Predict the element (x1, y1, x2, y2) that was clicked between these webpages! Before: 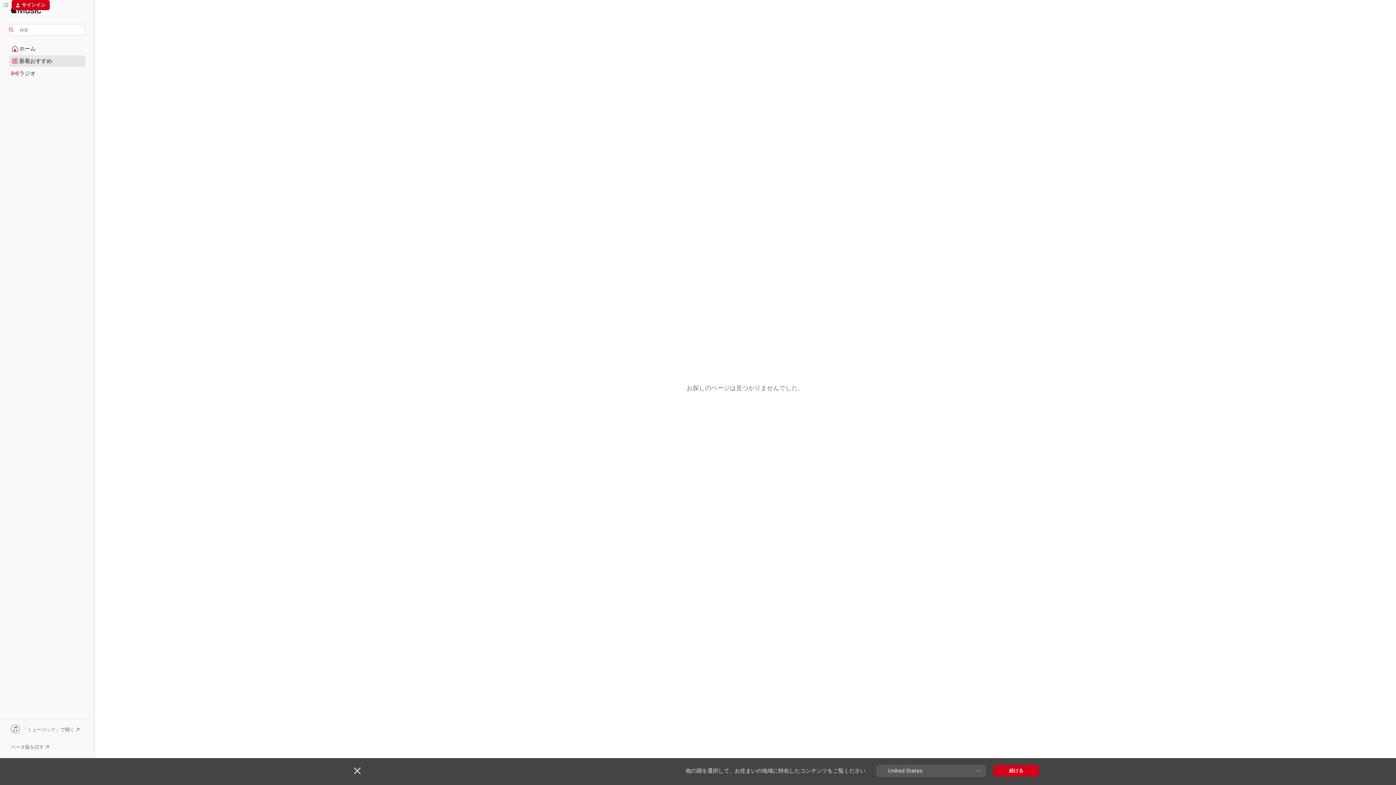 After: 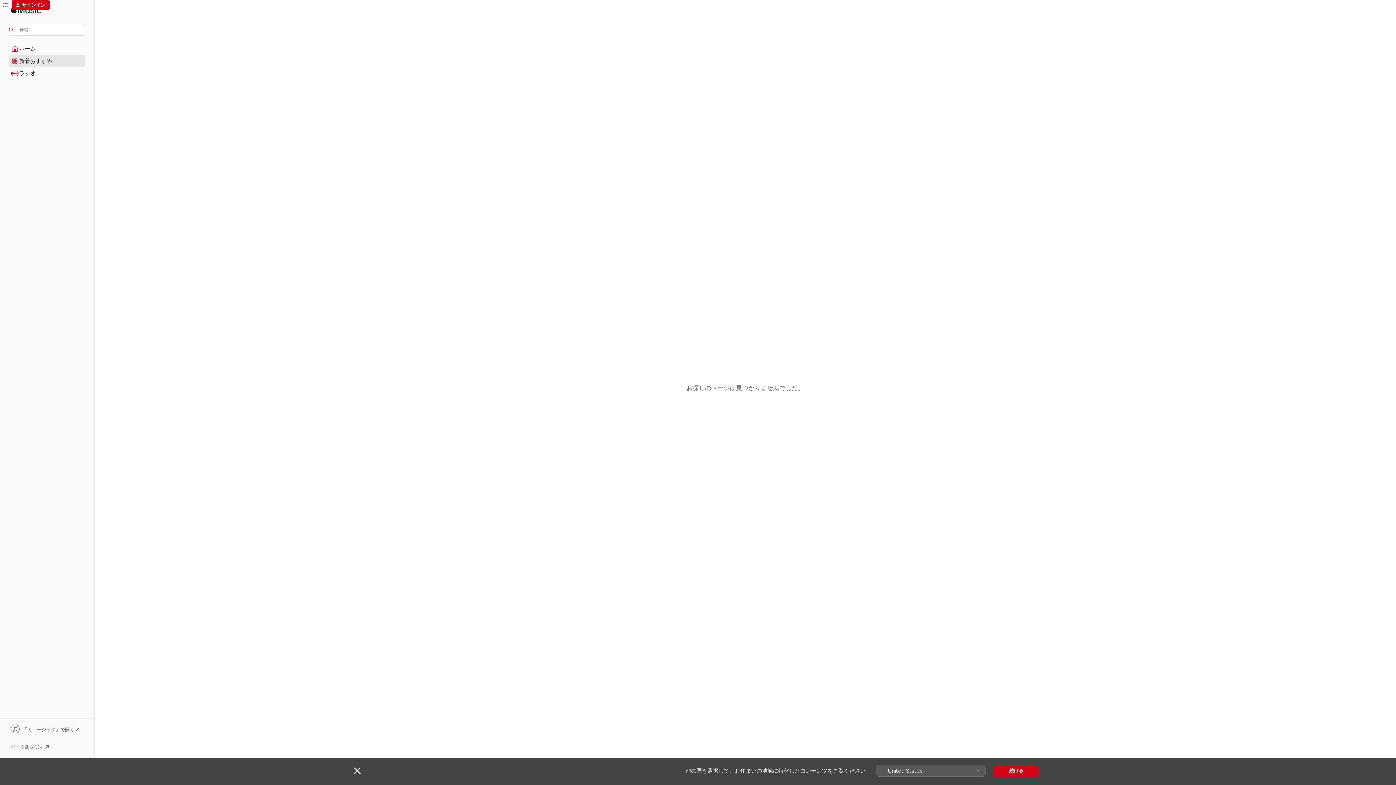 Action: bbox: (9, 725, 85, 735) label: 「ミュージック」で開く